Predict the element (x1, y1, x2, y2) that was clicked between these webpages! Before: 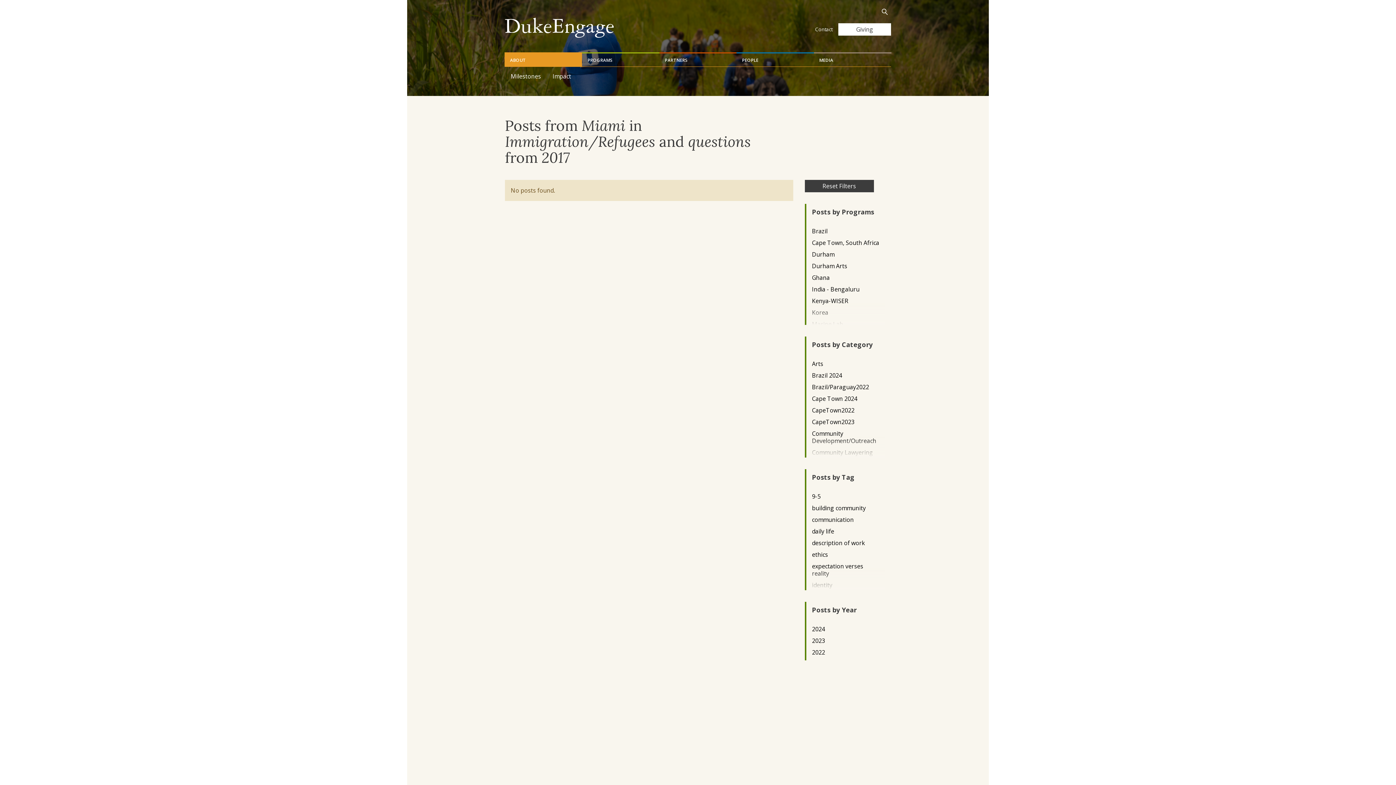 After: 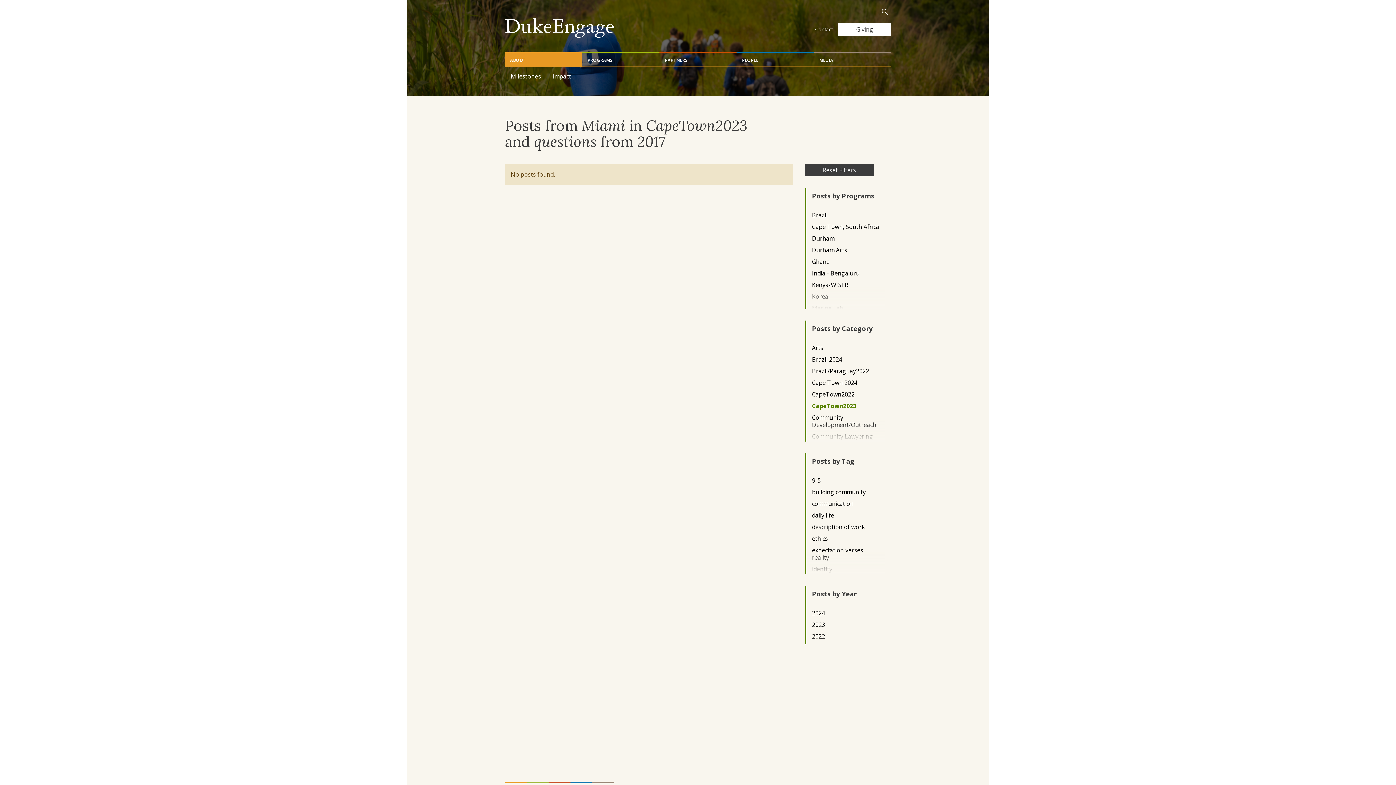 Action: label: CapeTown2023 bbox: (812, 418, 879, 425)